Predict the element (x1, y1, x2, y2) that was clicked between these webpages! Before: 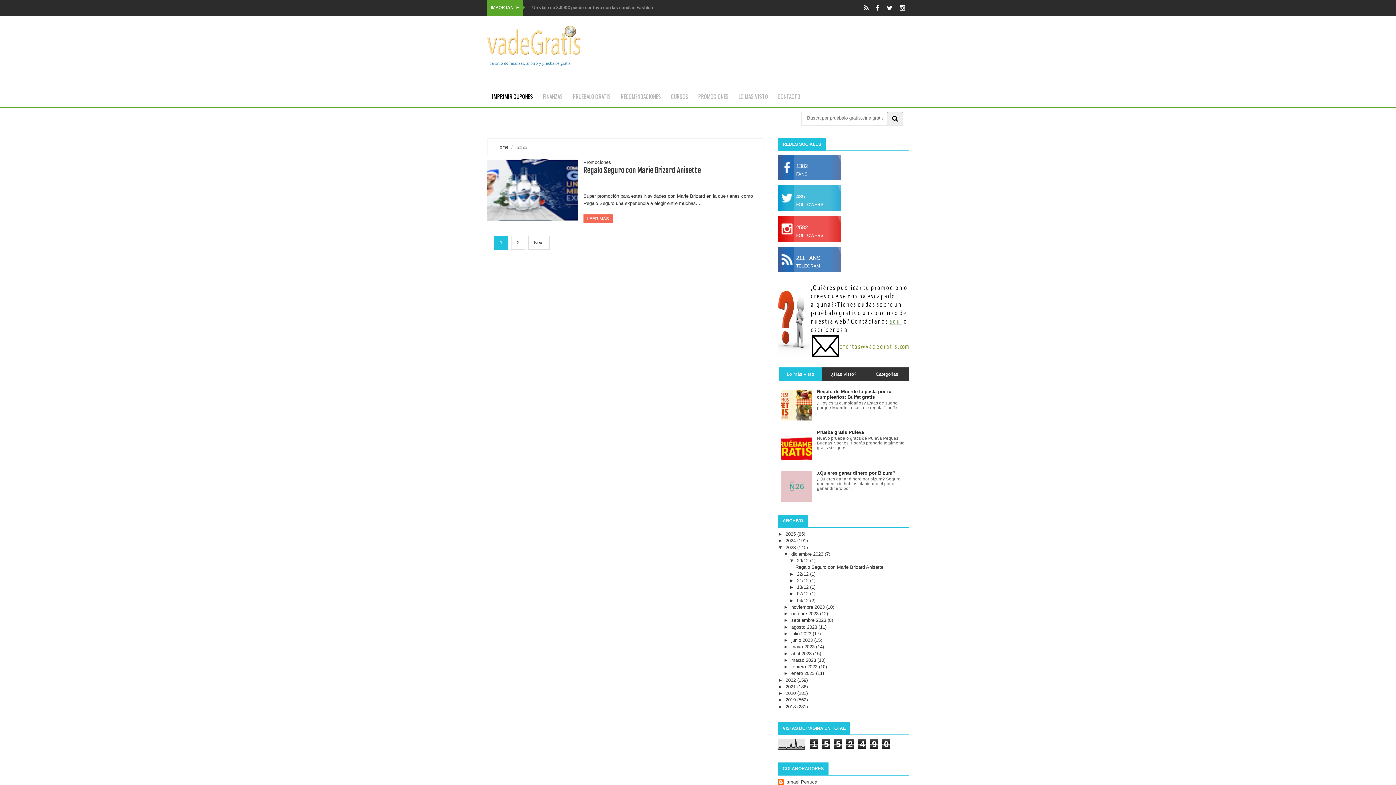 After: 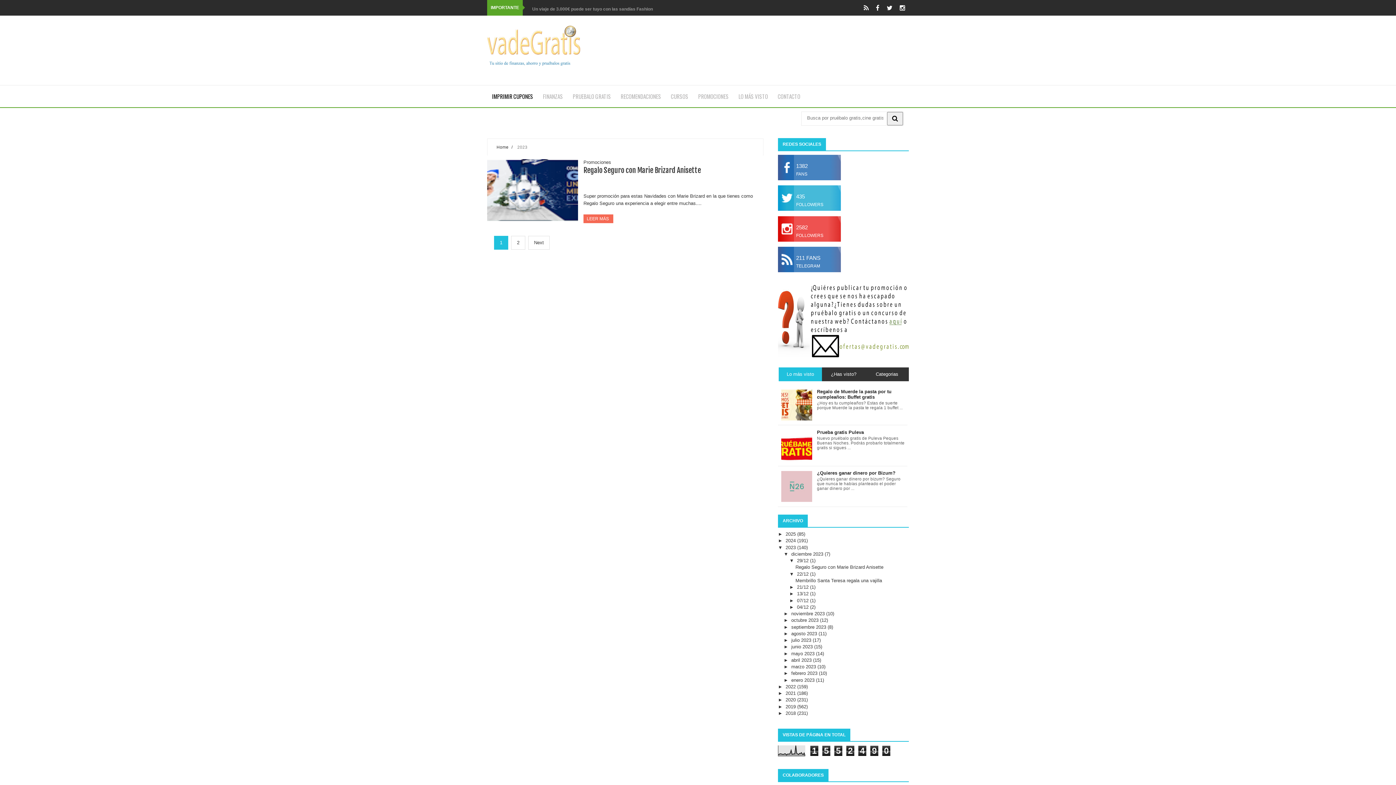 Action: bbox: (789, 571, 797, 576) label: ►  